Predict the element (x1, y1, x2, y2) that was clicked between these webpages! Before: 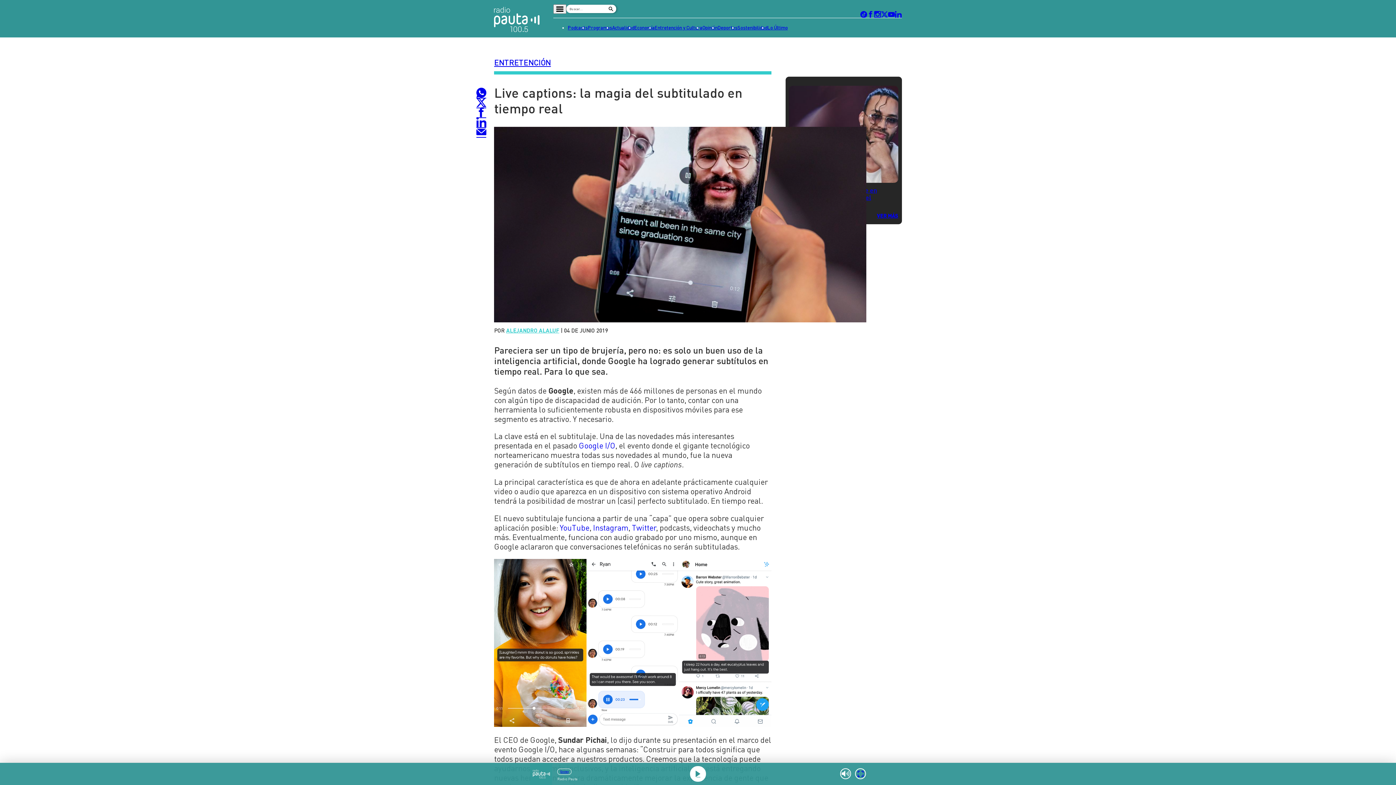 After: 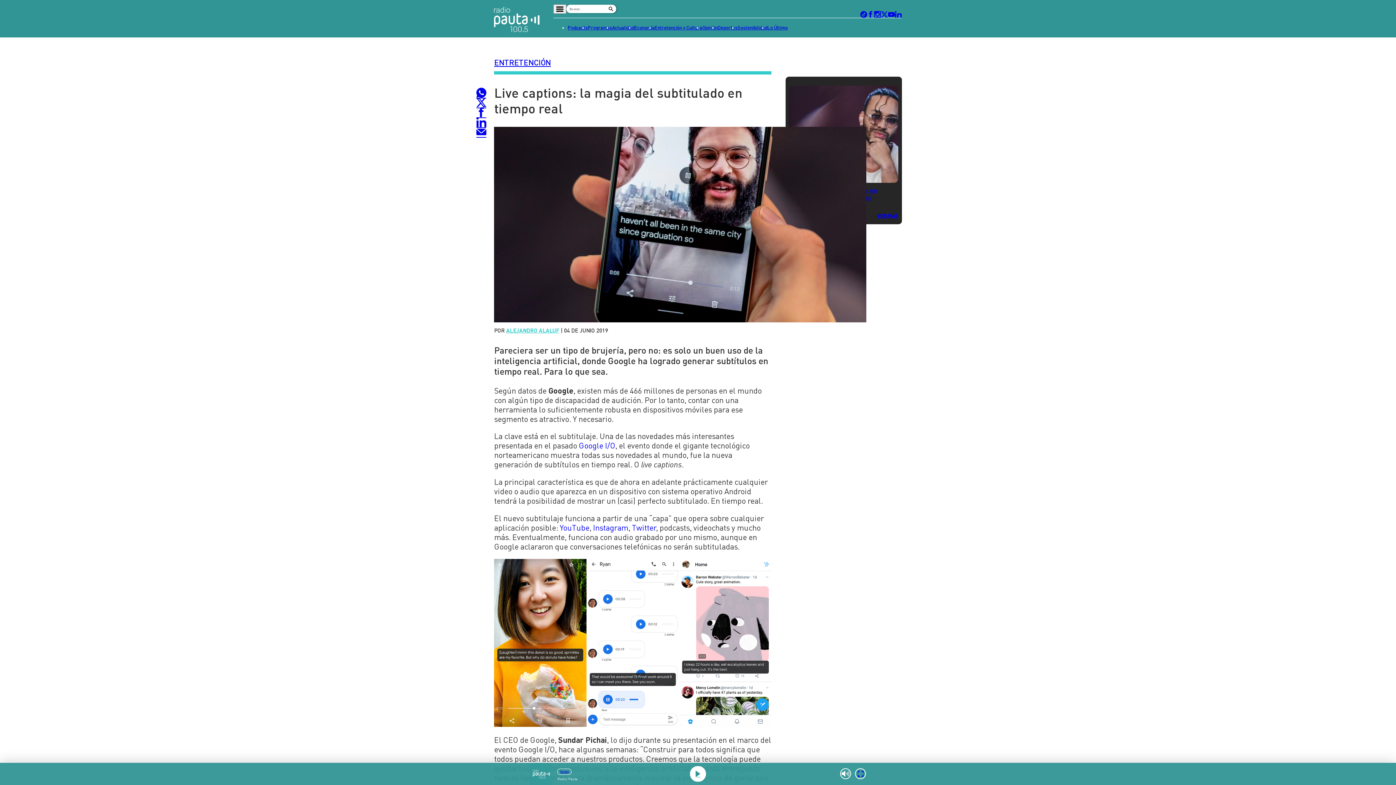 Action: bbox: (888, 11, 895, 17)